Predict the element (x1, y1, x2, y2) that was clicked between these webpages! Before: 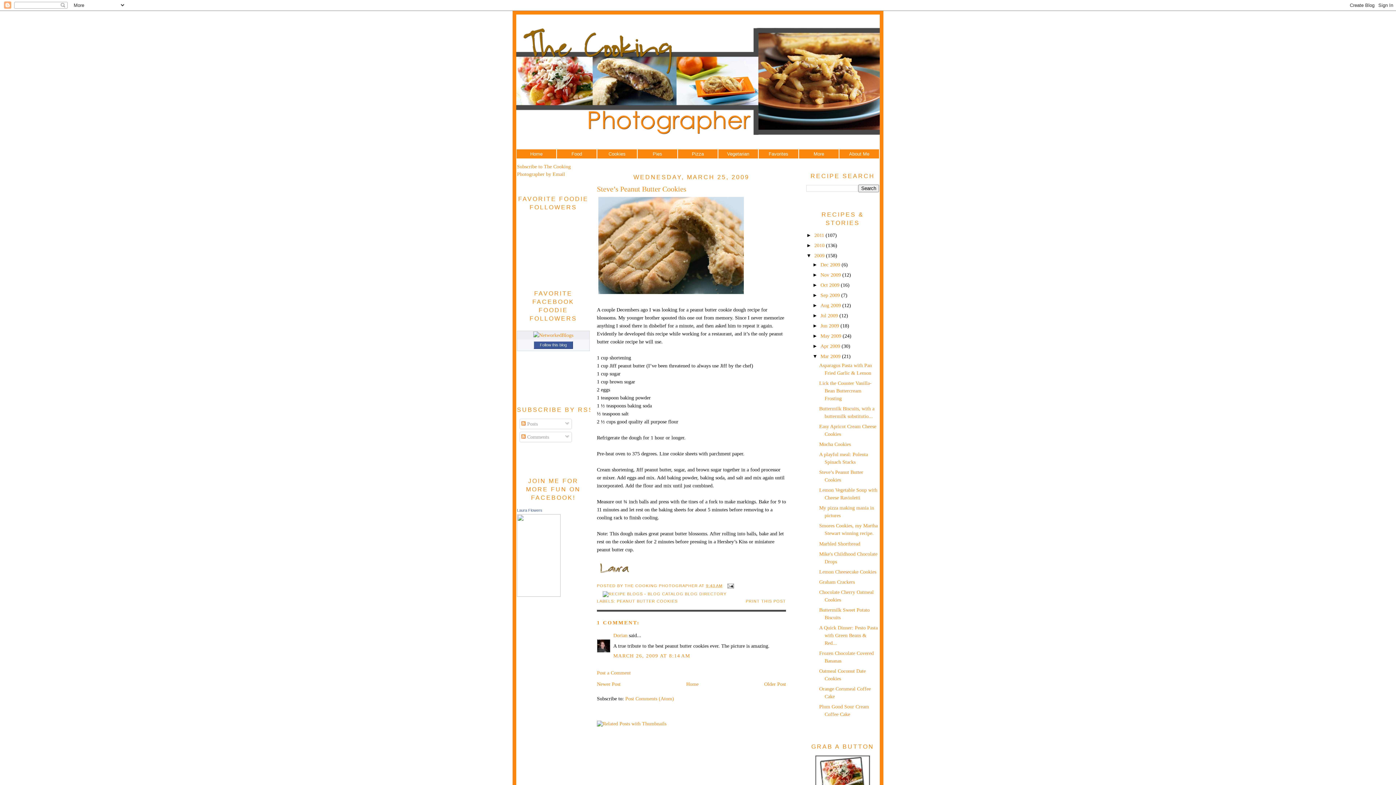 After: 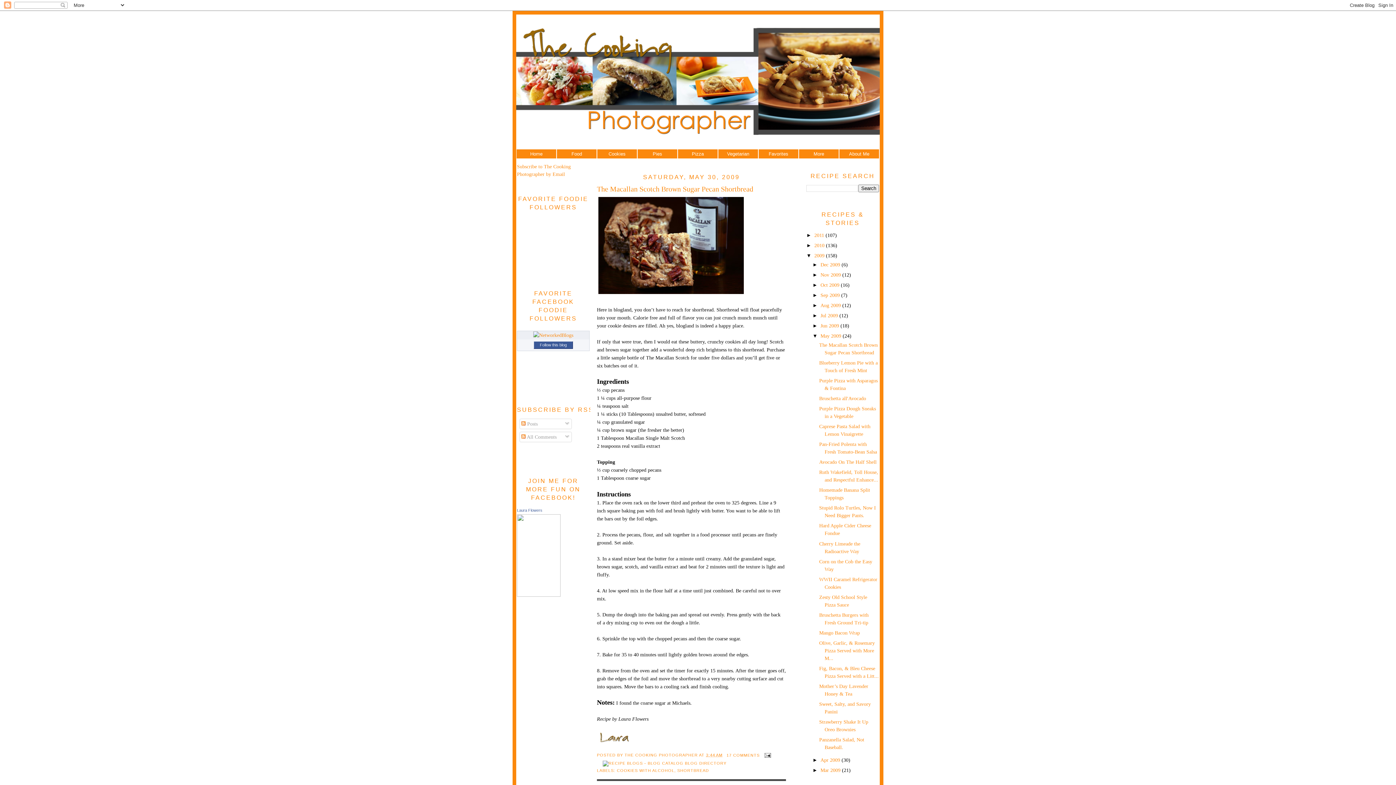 Action: label: May 2009  bbox: (820, 333, 842, 339)